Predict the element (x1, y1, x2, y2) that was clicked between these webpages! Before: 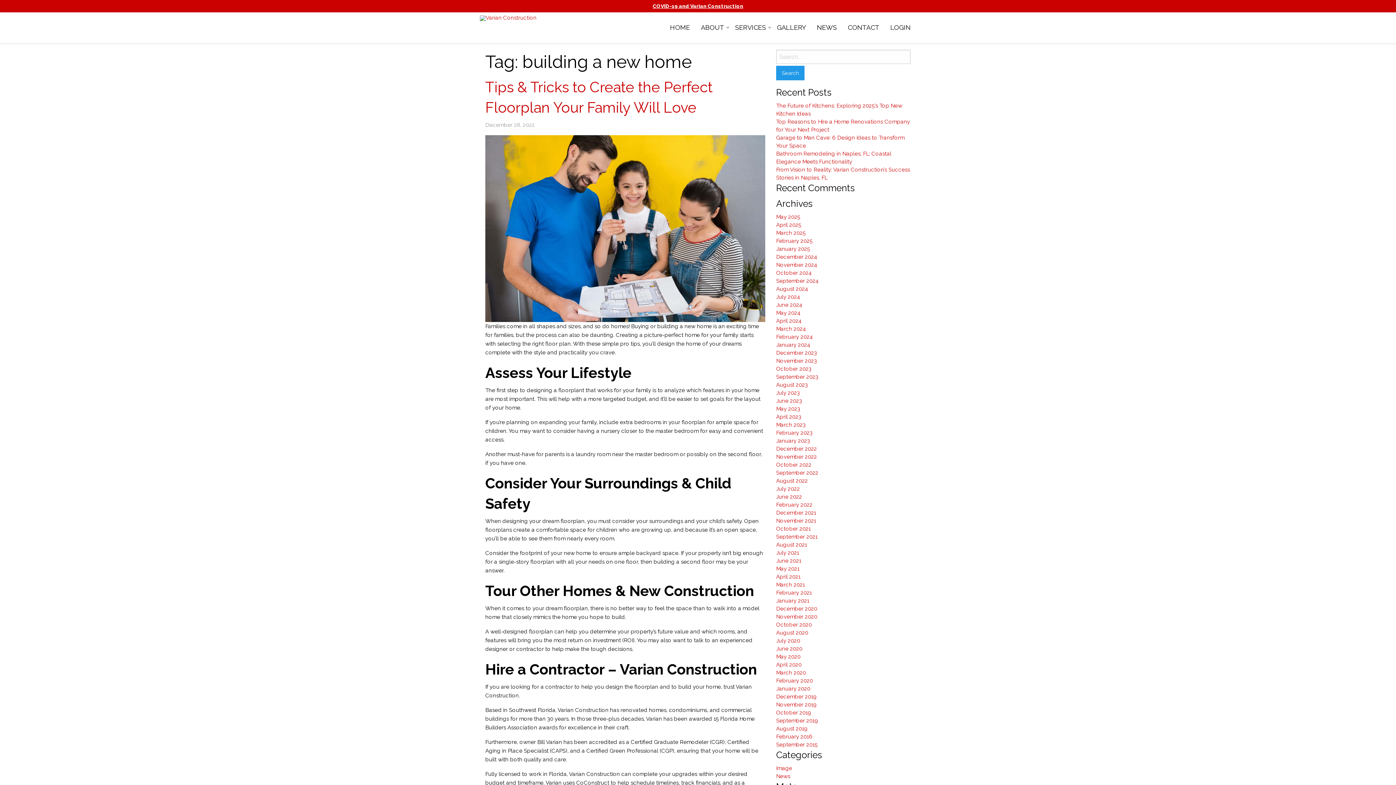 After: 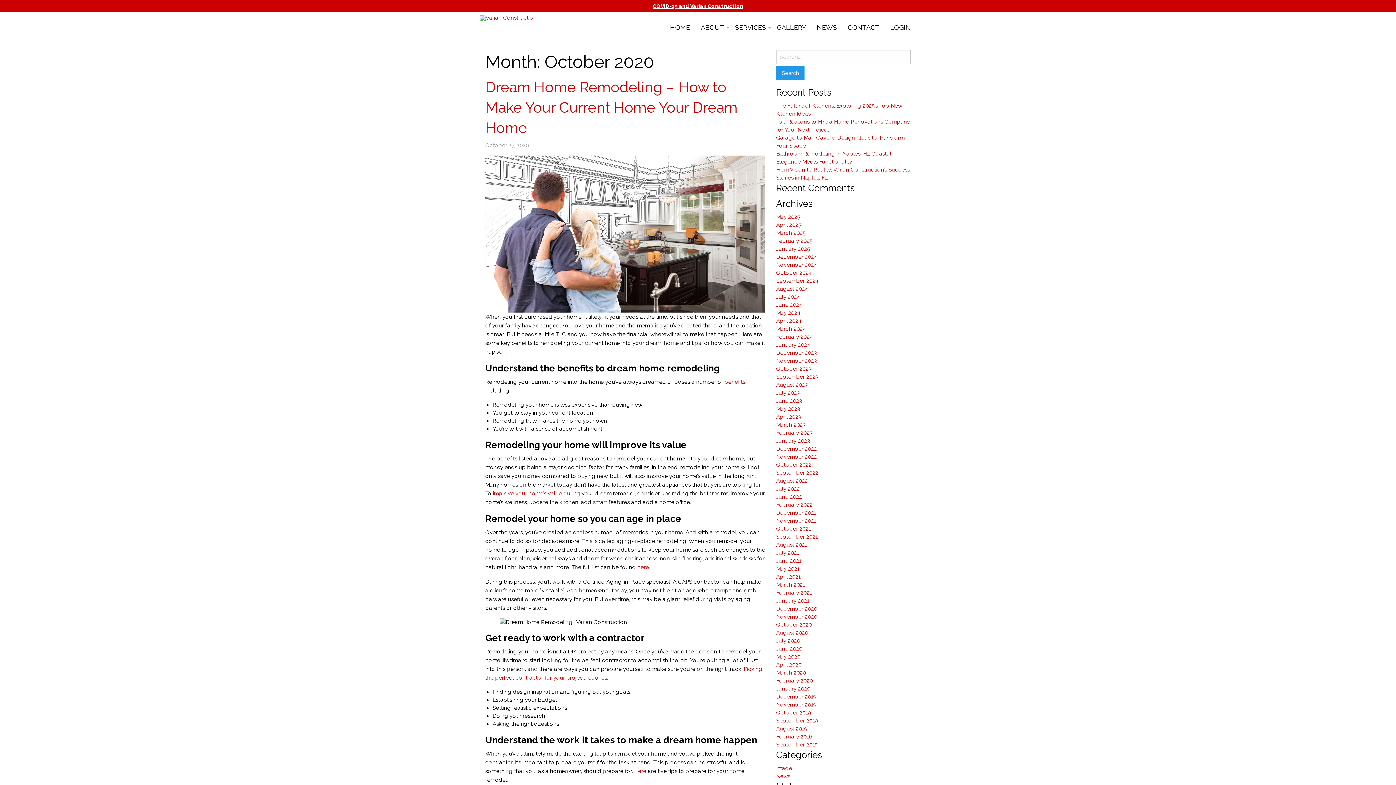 Action: label: October 2020 bbox: (776, 621, 812, 628)